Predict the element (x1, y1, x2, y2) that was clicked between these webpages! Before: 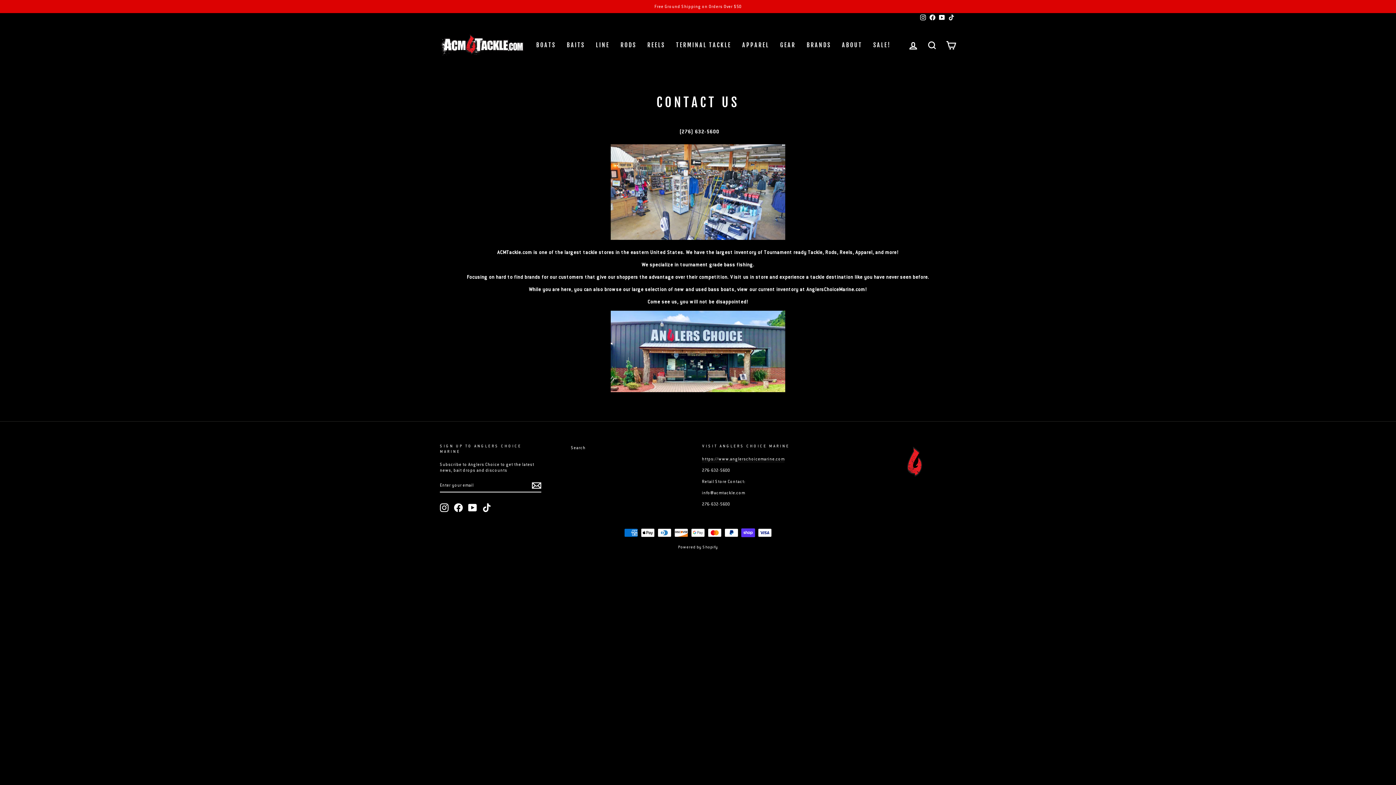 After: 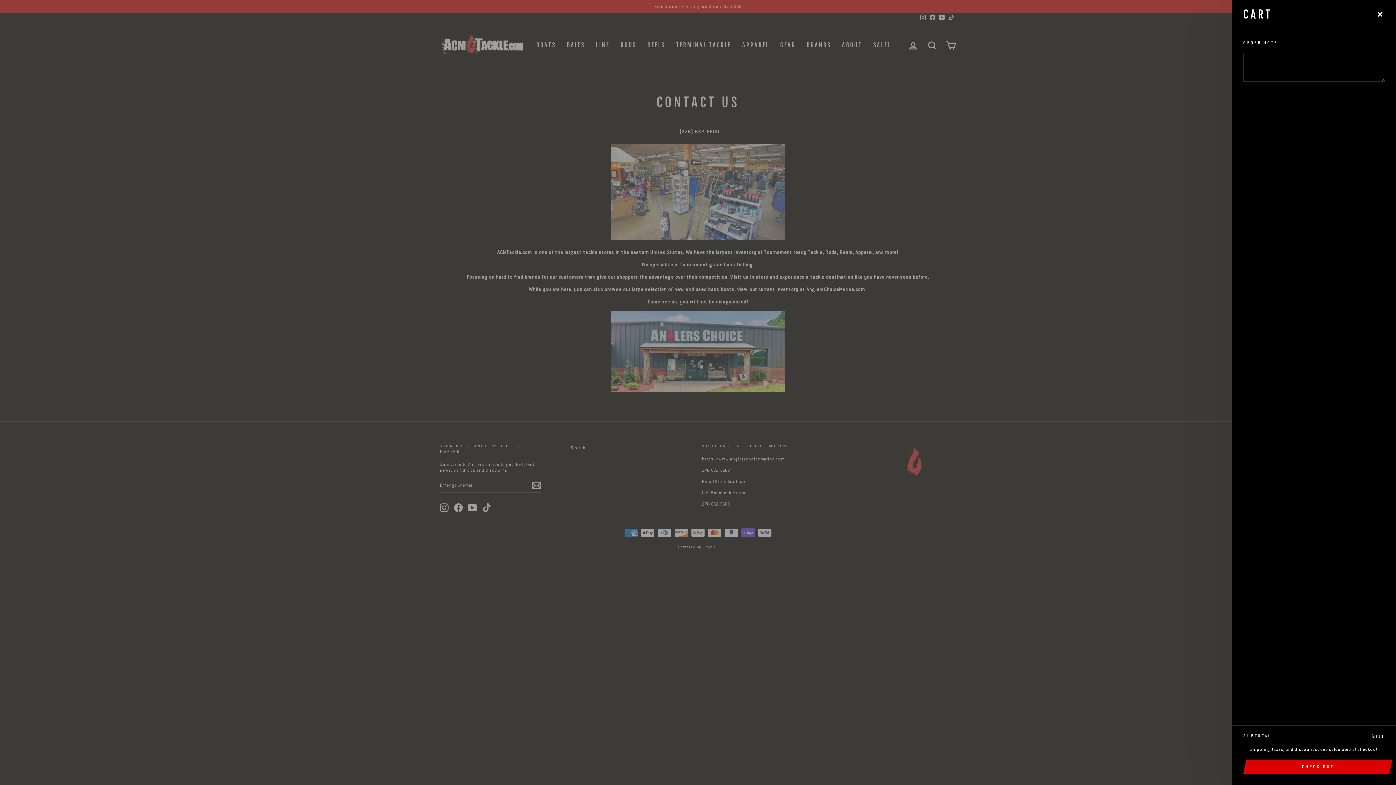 Action: bbox: (941, 37, 960, 53) label: CART